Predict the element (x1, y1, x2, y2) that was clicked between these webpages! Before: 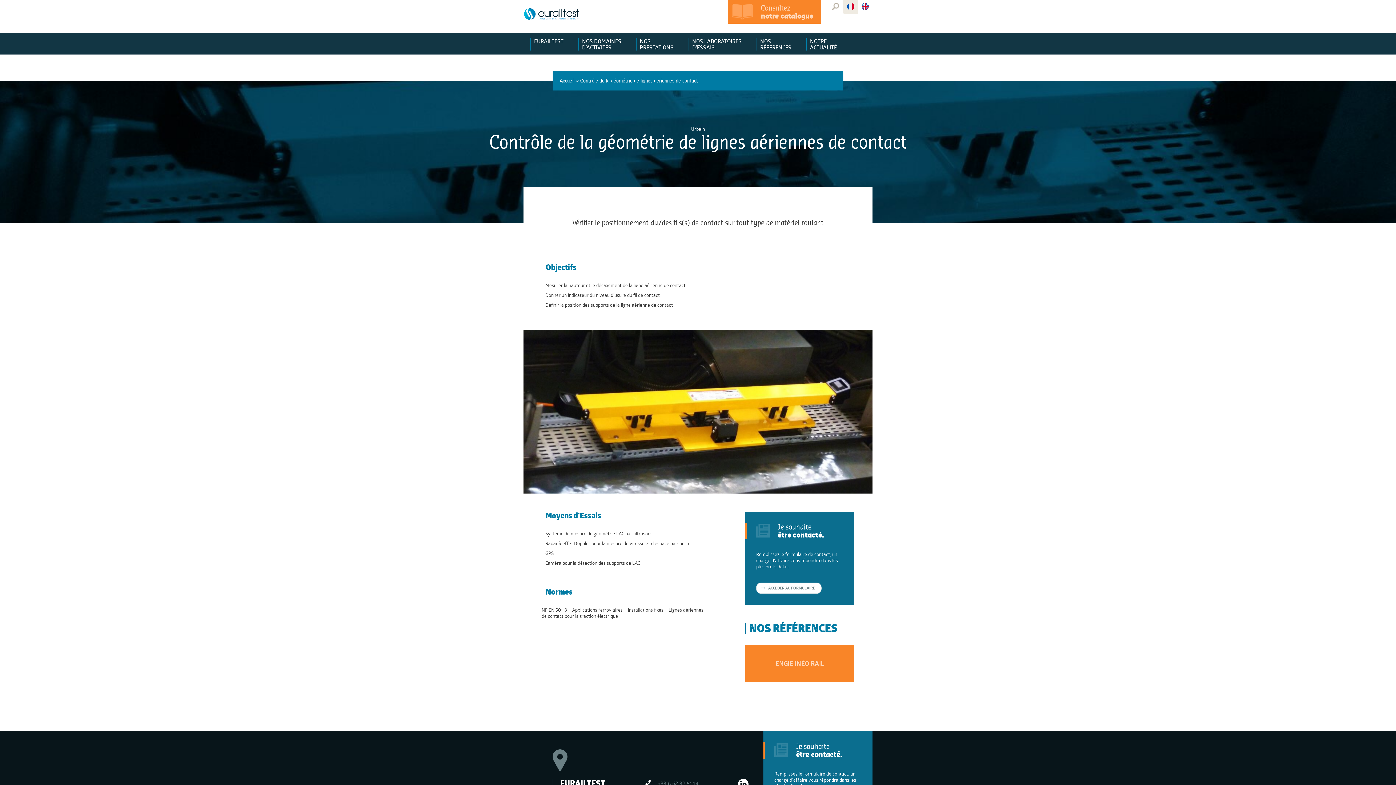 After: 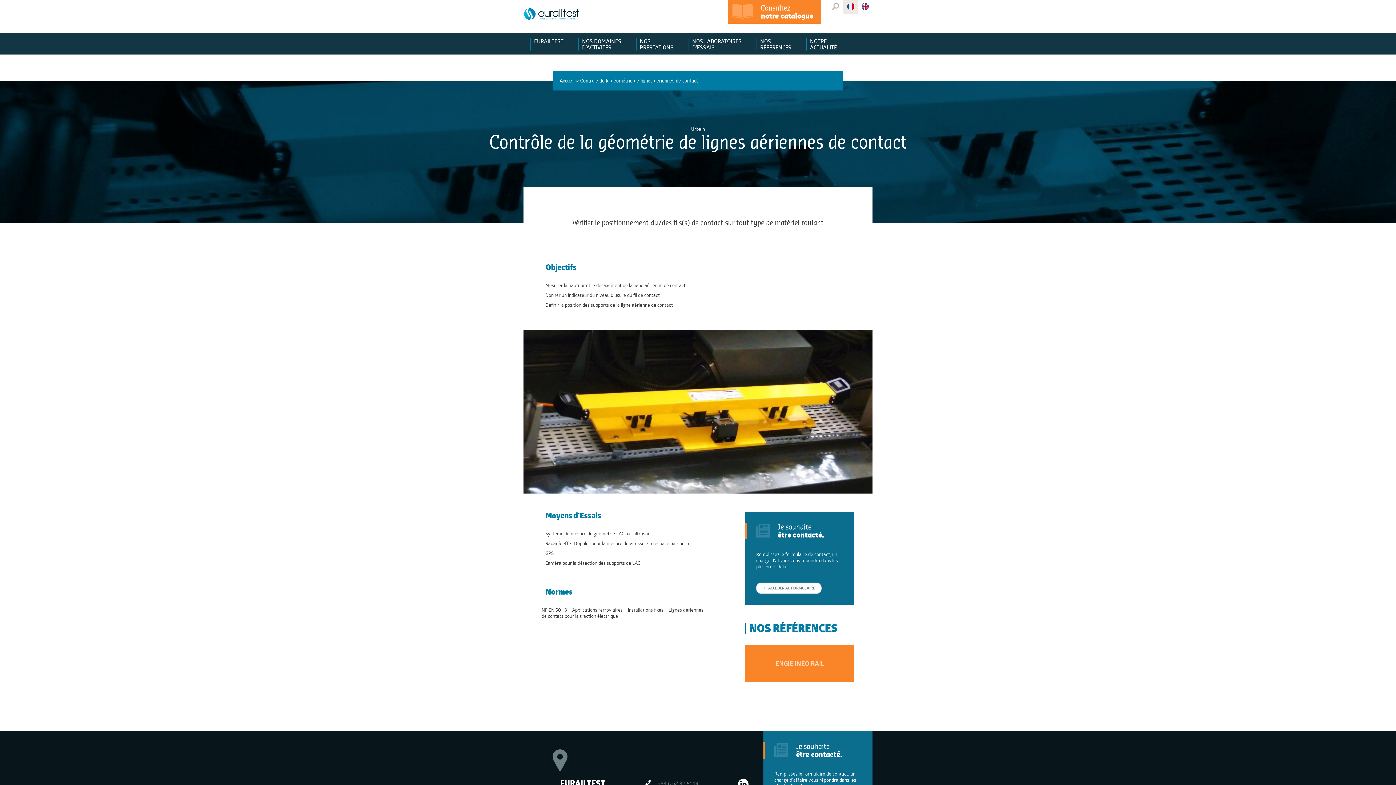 Action: bbox: (732, 3, 813, 19) label: Consultez
notre catalogue